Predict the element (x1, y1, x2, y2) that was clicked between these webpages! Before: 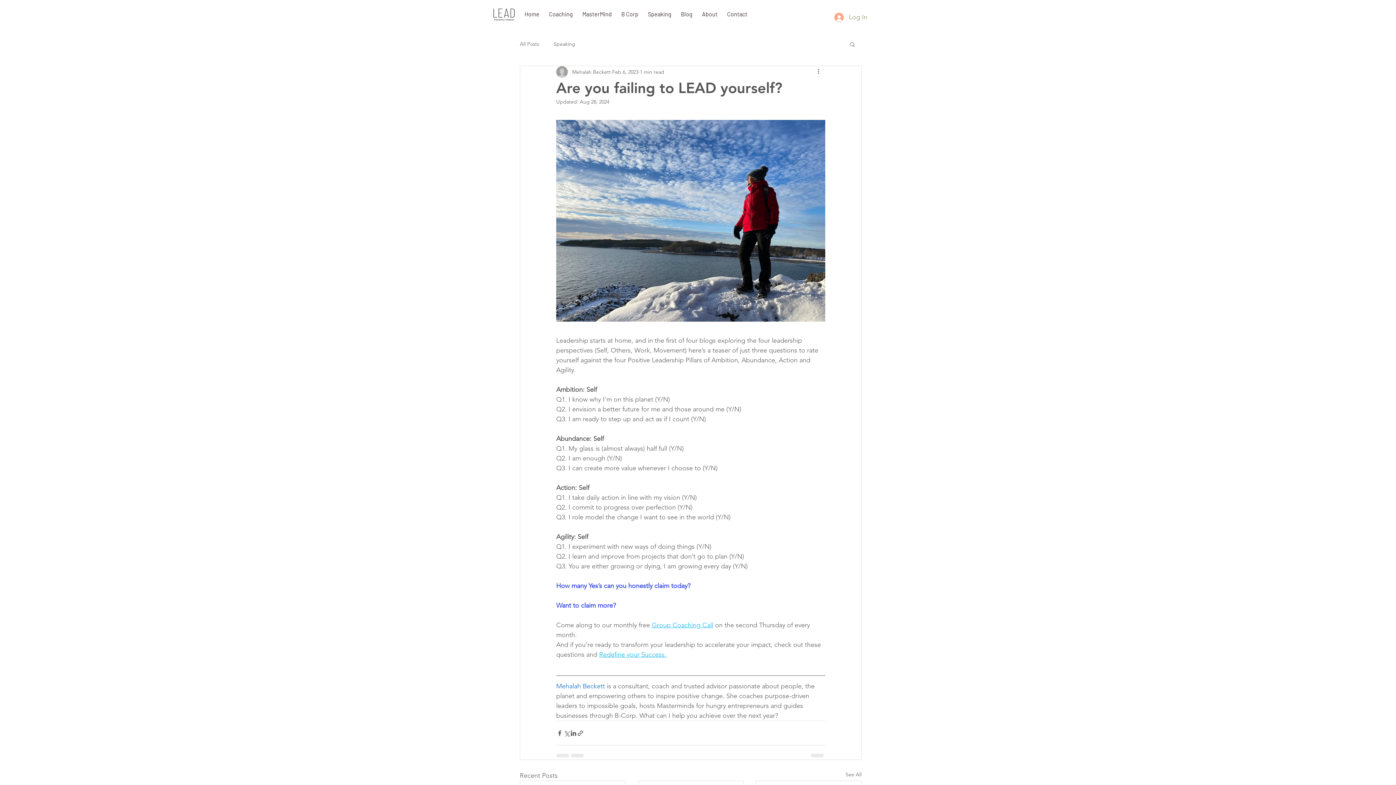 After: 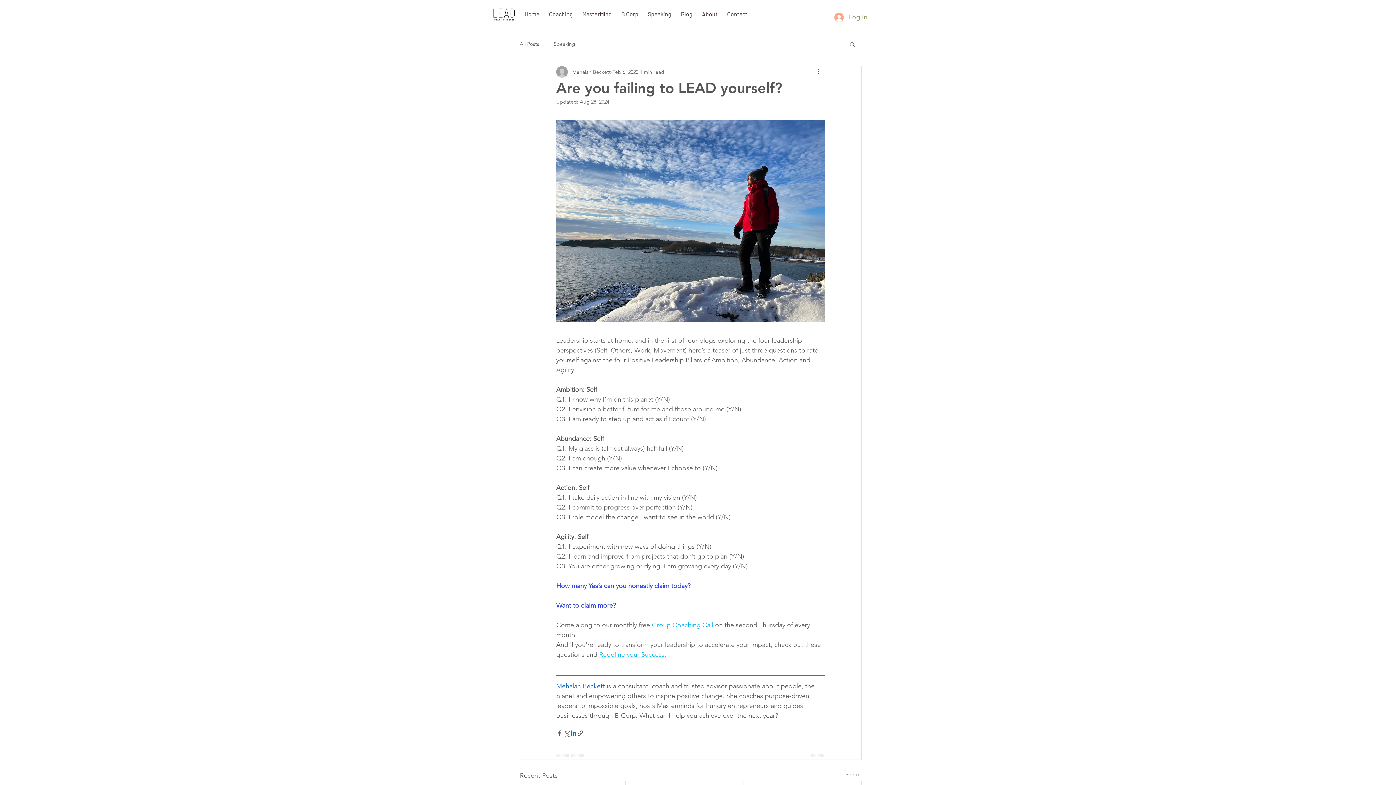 Action: label: Share via LinkedIn bbox: (570, 730, 577, 736)